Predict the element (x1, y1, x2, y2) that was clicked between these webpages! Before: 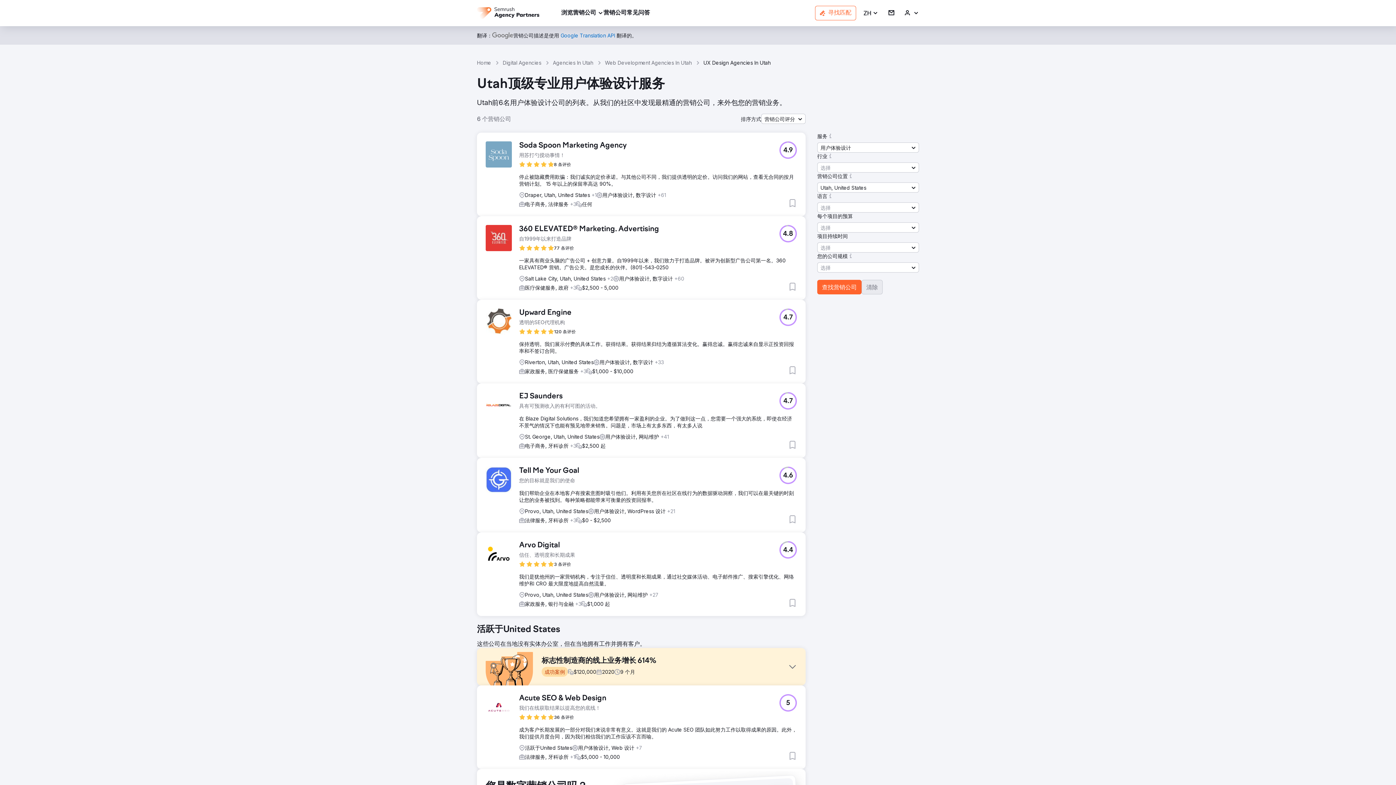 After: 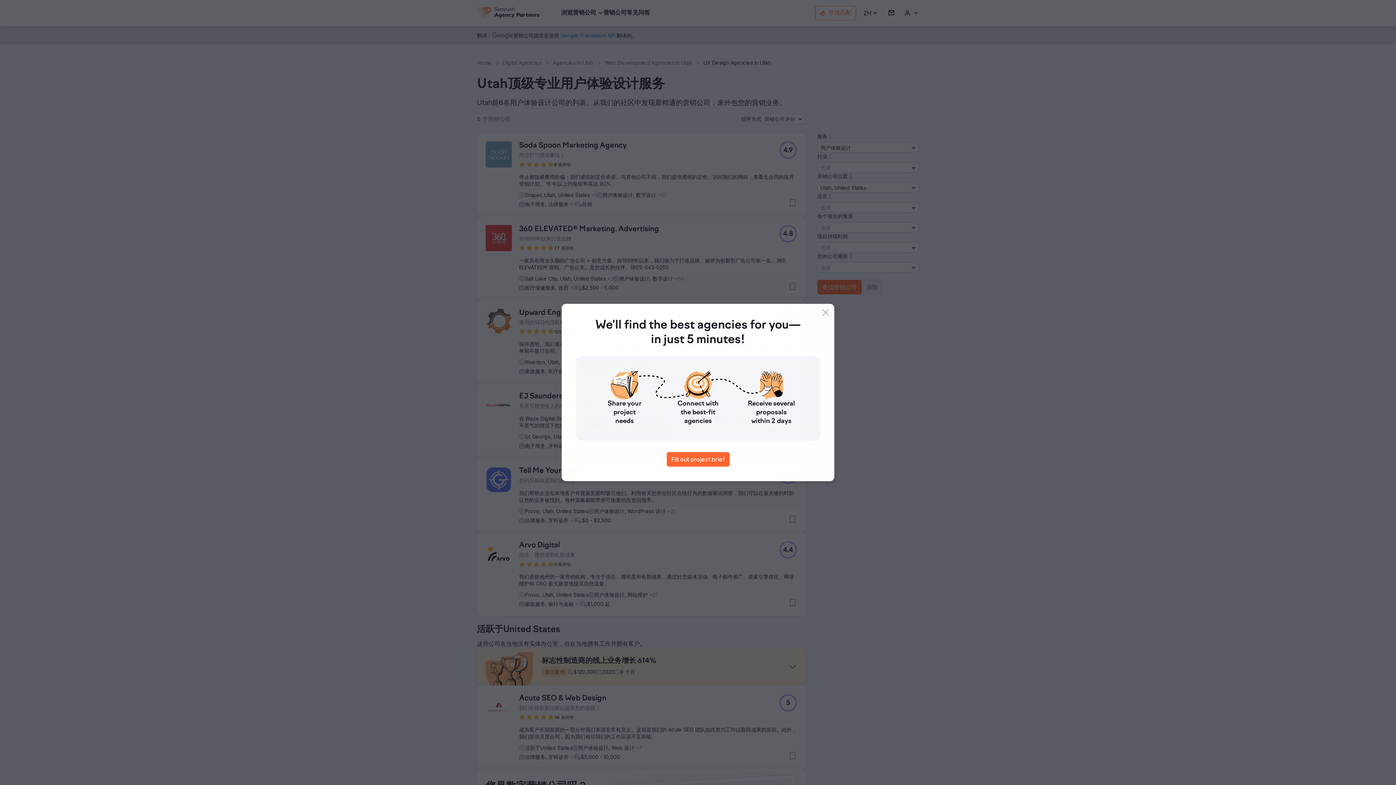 Action: bbox: (779, 466, 797, 484) label: 4.6